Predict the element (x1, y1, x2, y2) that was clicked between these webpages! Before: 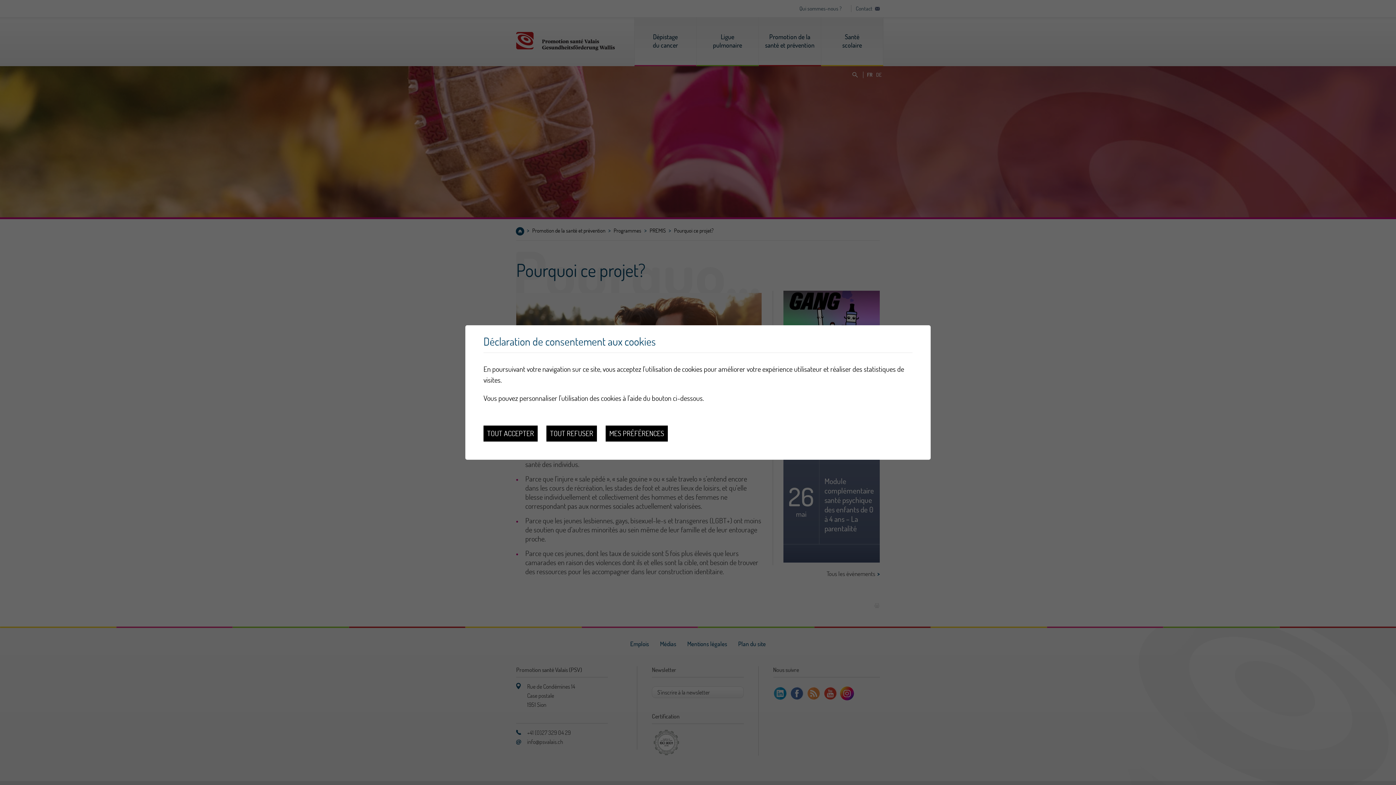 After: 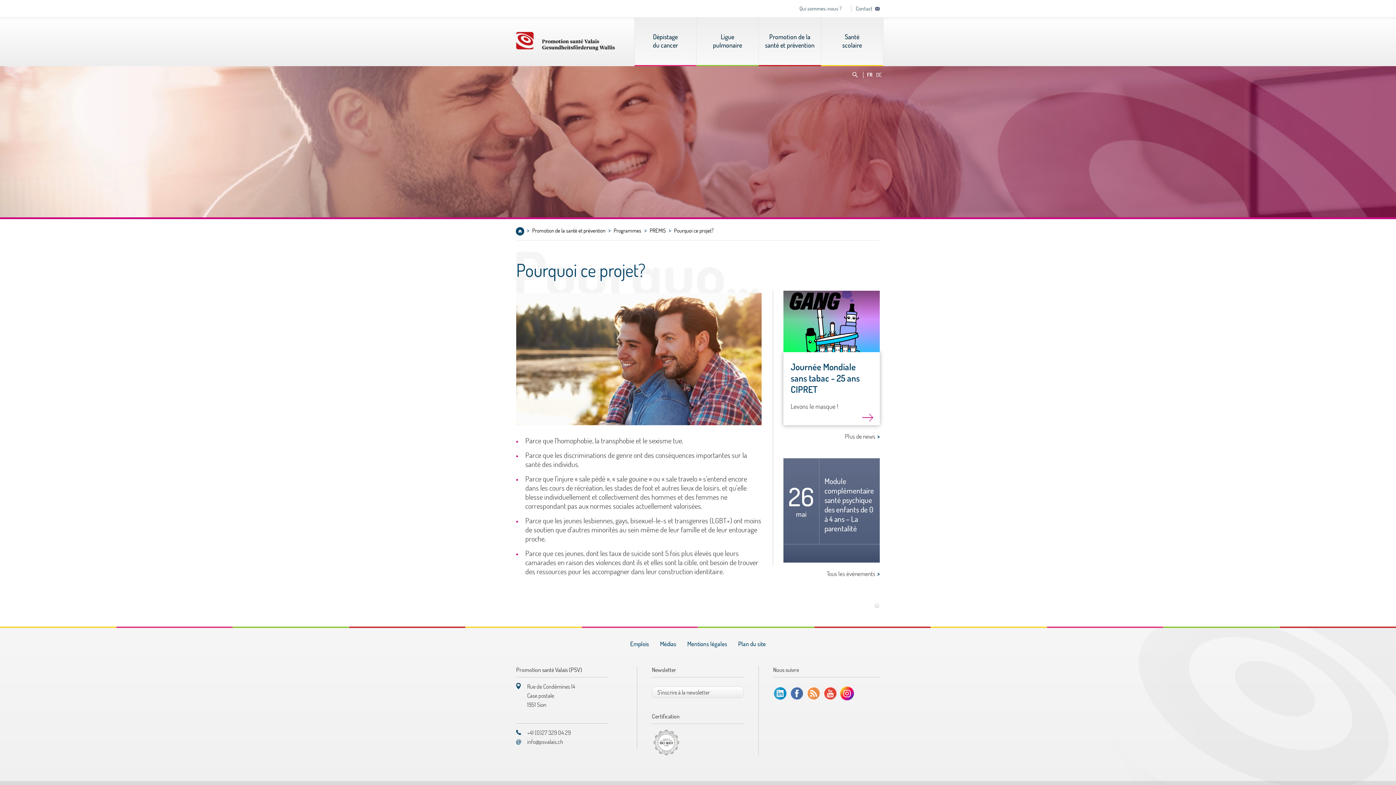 Action: label: TOUT ACCEPTER bbox: (483, 425, 537, 441)